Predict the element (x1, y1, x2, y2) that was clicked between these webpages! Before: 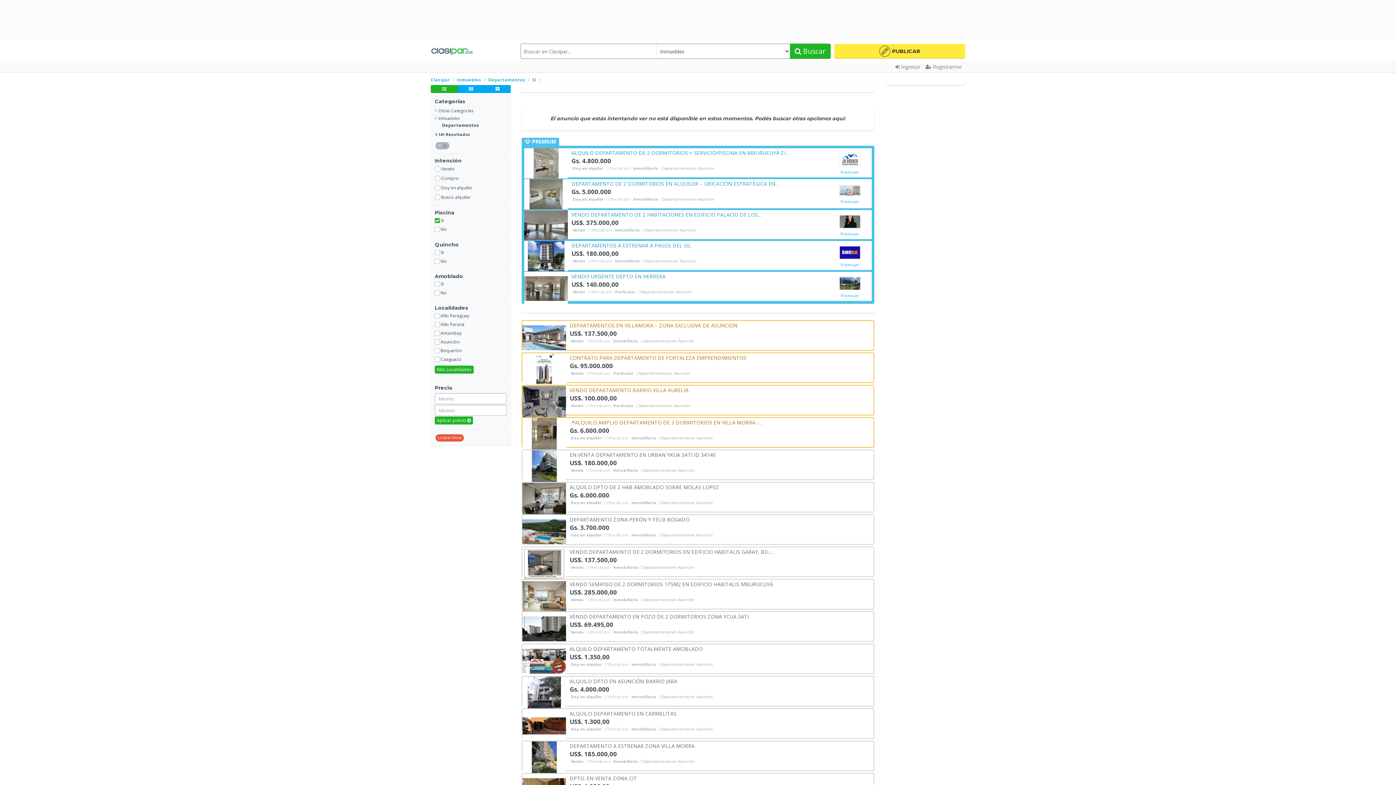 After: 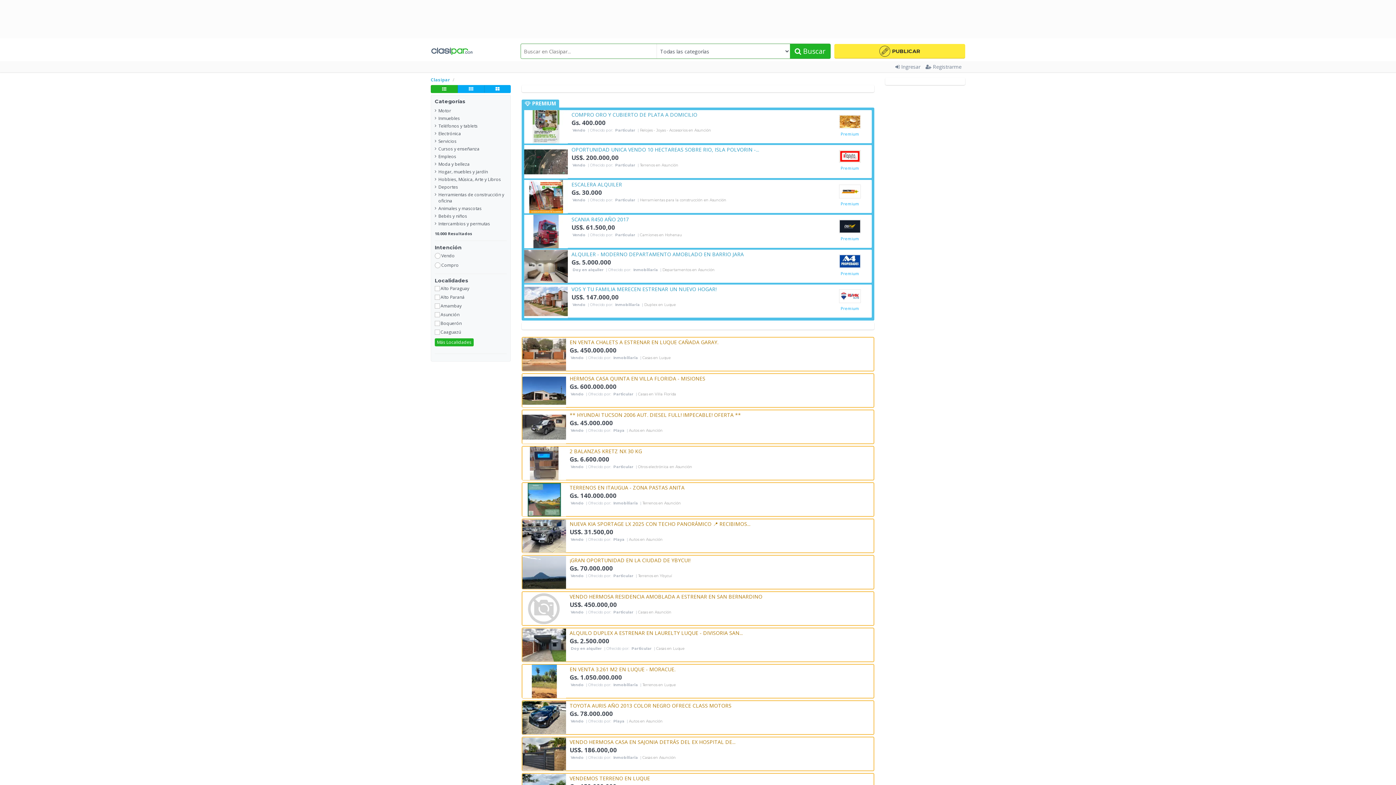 Action: bbox: (434, 106, 506, 114) label: Otras Categorías